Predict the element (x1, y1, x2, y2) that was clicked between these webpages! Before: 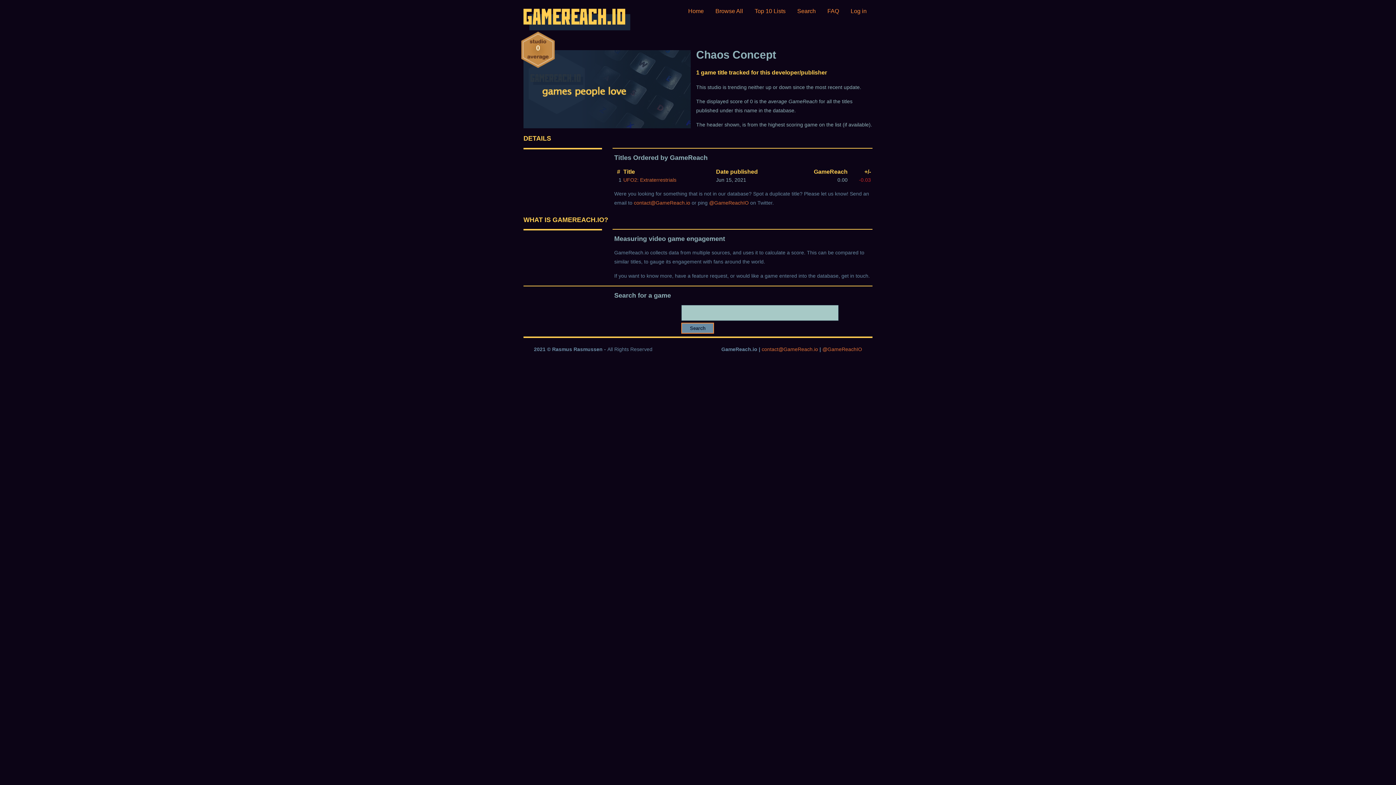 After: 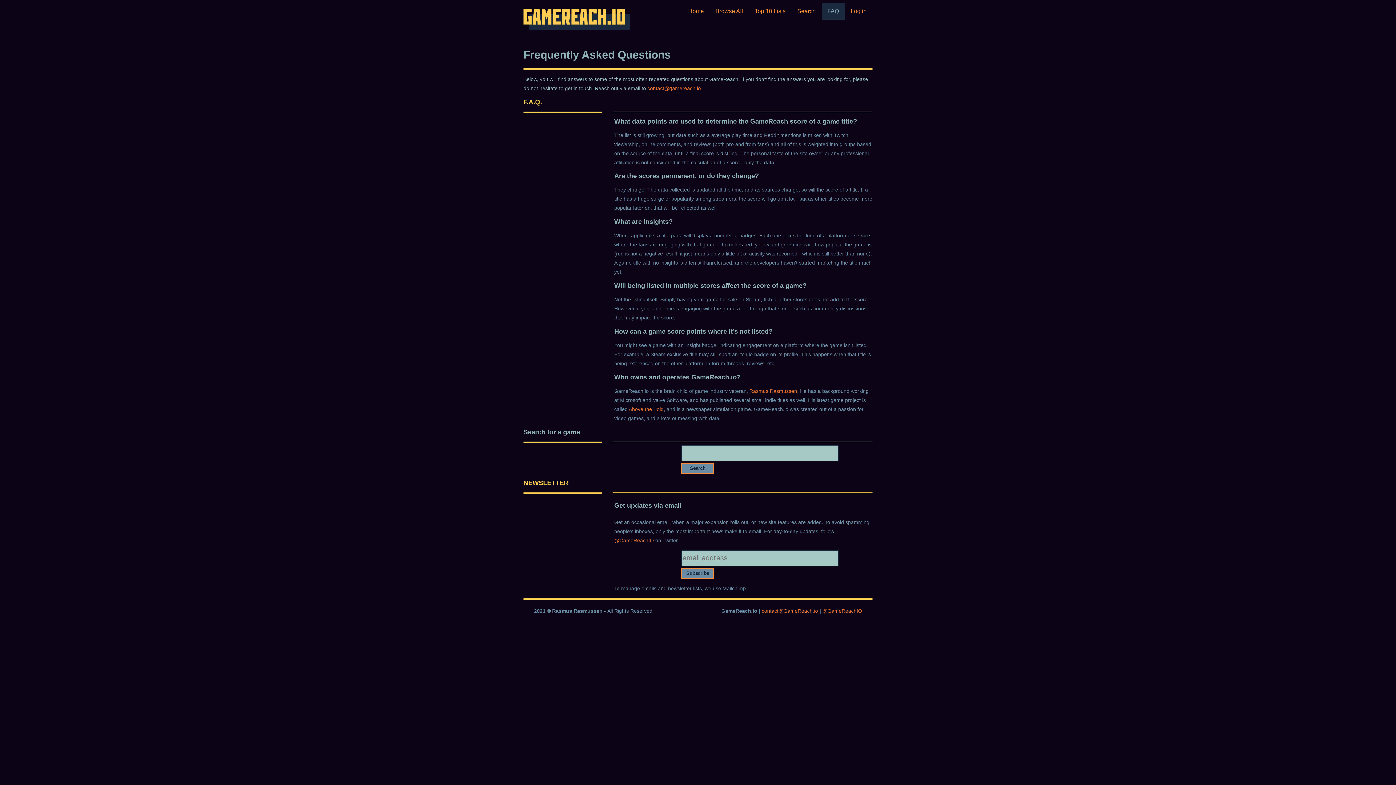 Action: label: FAQ bbox: (821, 2, 845, 19)